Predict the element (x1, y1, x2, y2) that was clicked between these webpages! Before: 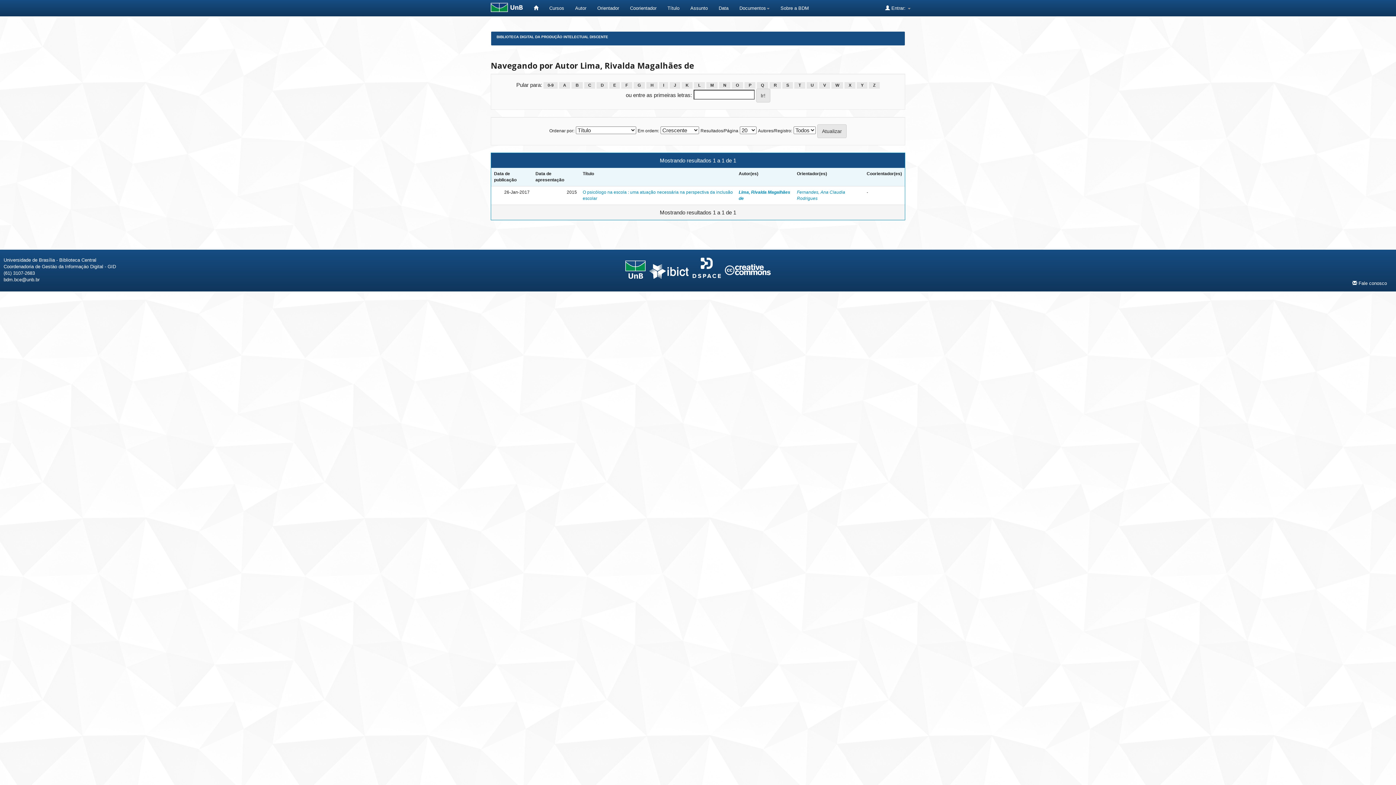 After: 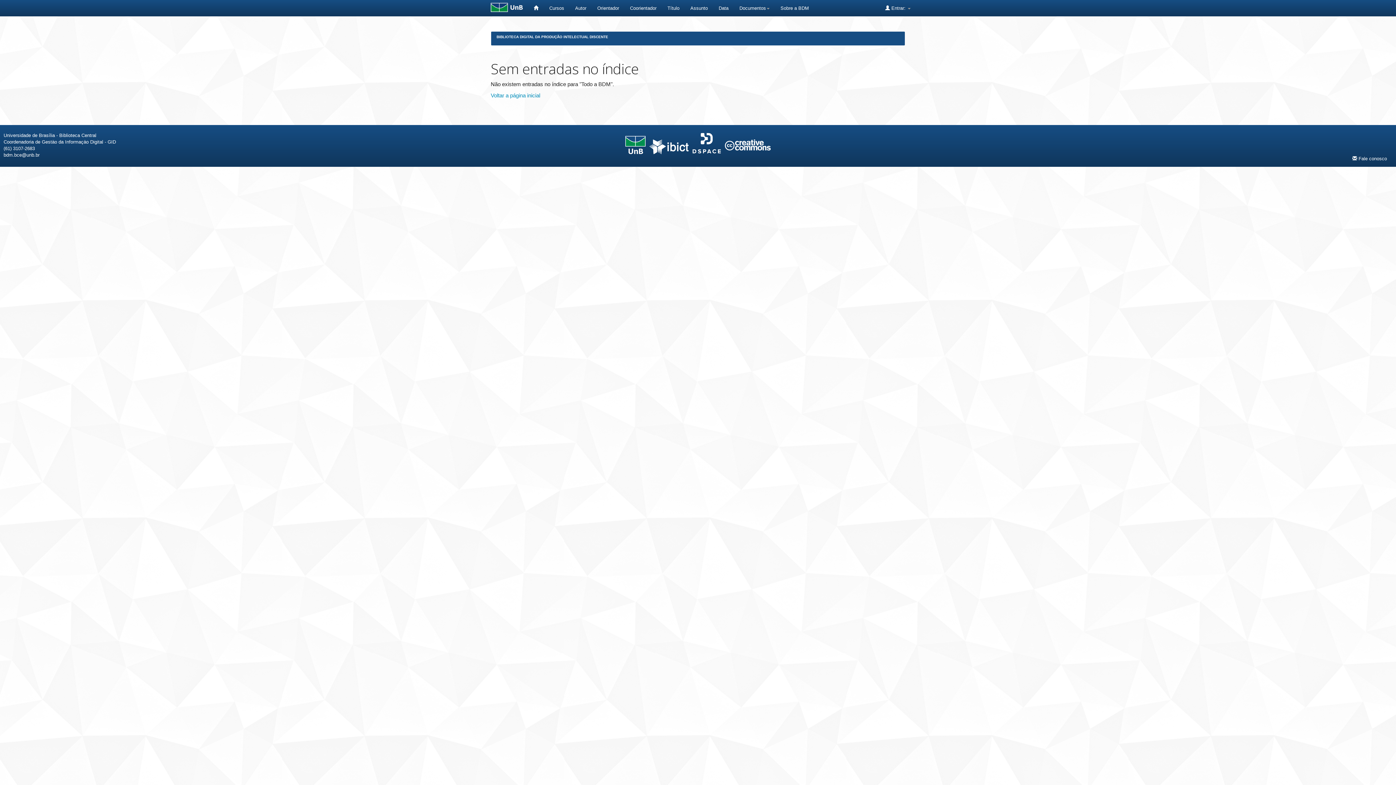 Action: bbox: (744, 82, 755, 88) label: P